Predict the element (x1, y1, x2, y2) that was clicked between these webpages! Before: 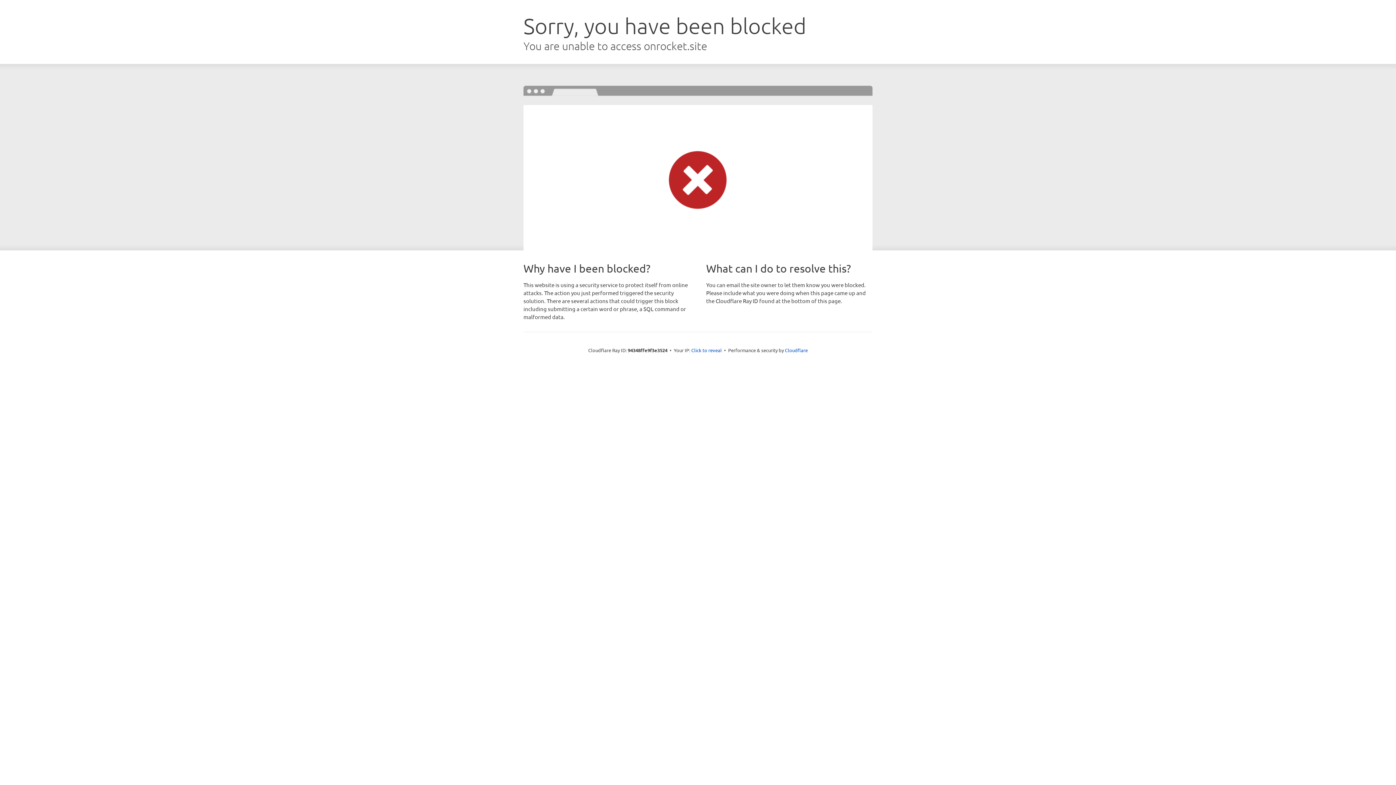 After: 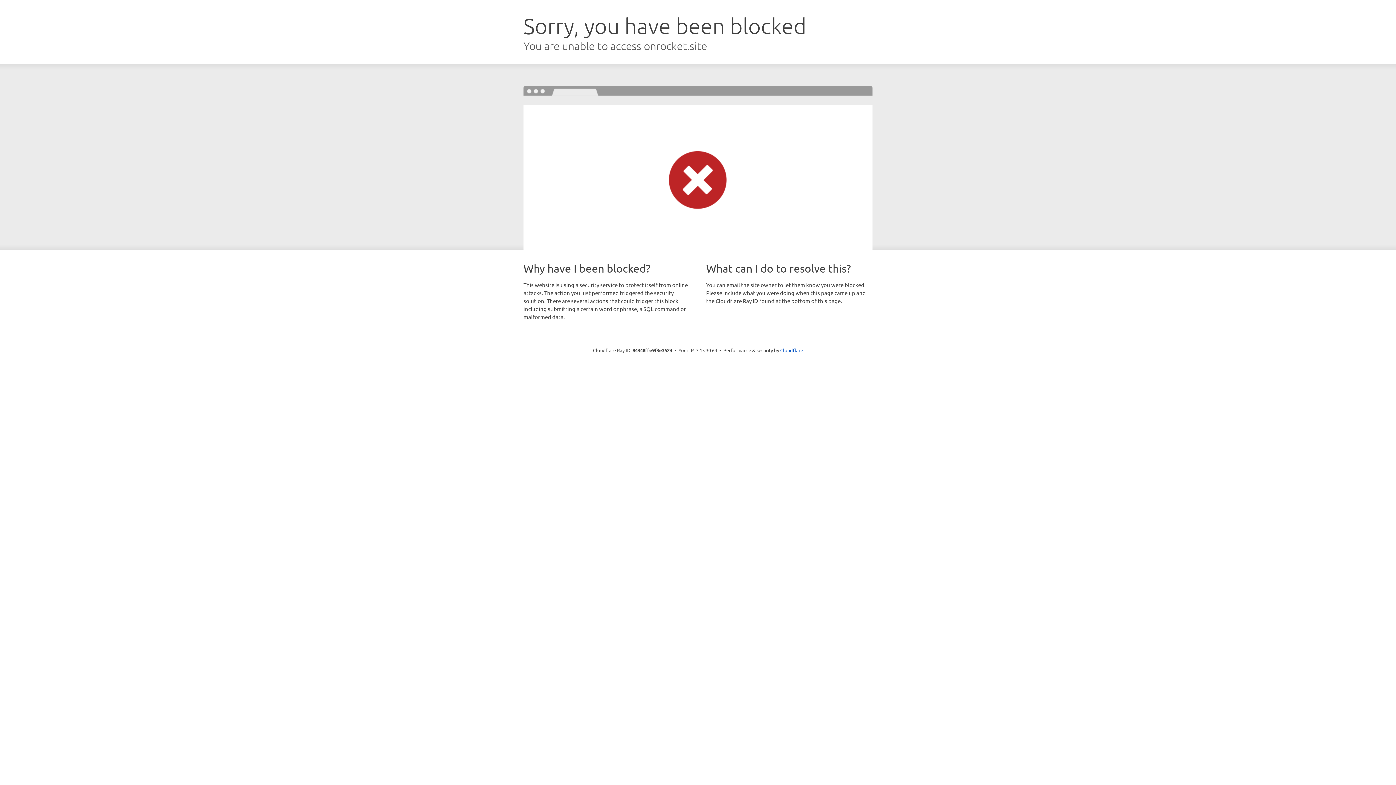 Action: bbox: (691, 346, 722, 353) label: Click to reveal